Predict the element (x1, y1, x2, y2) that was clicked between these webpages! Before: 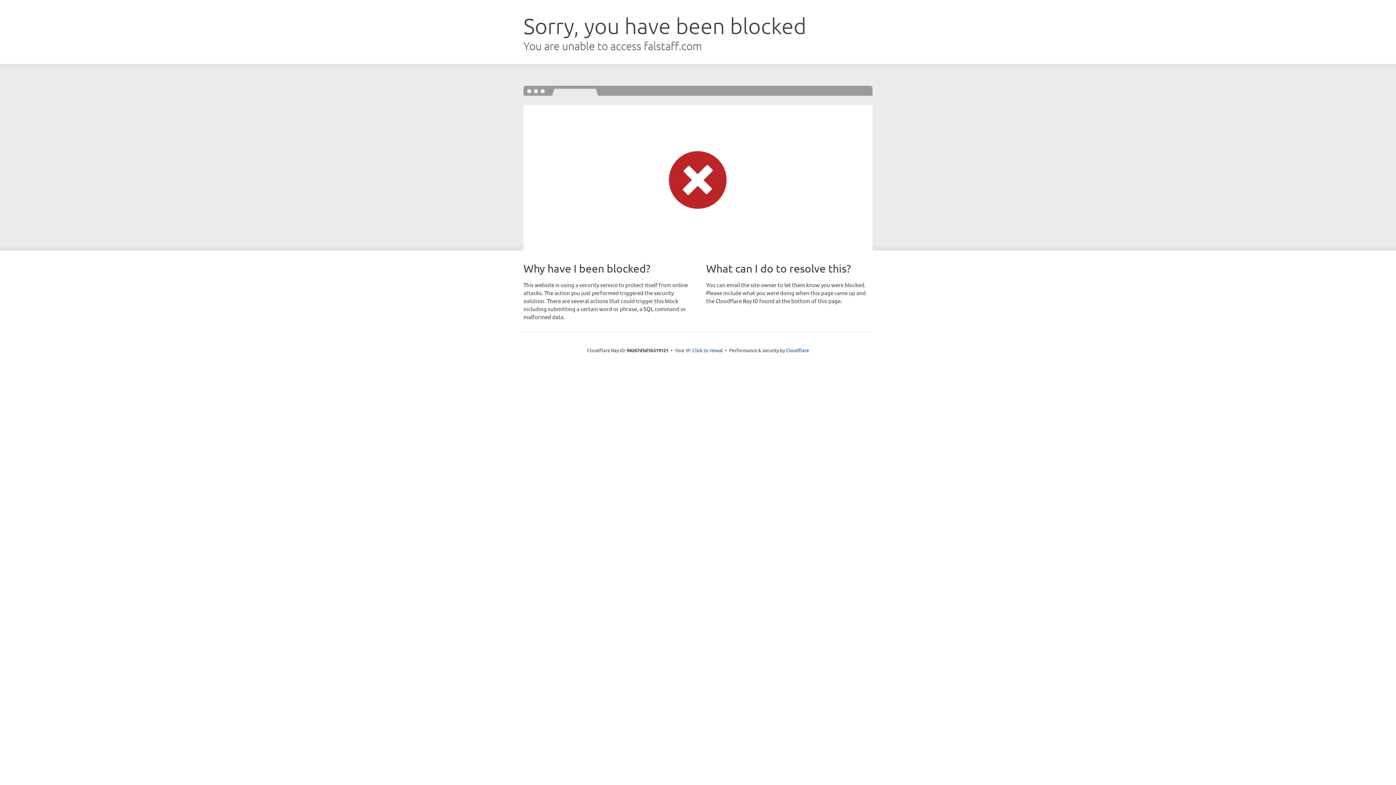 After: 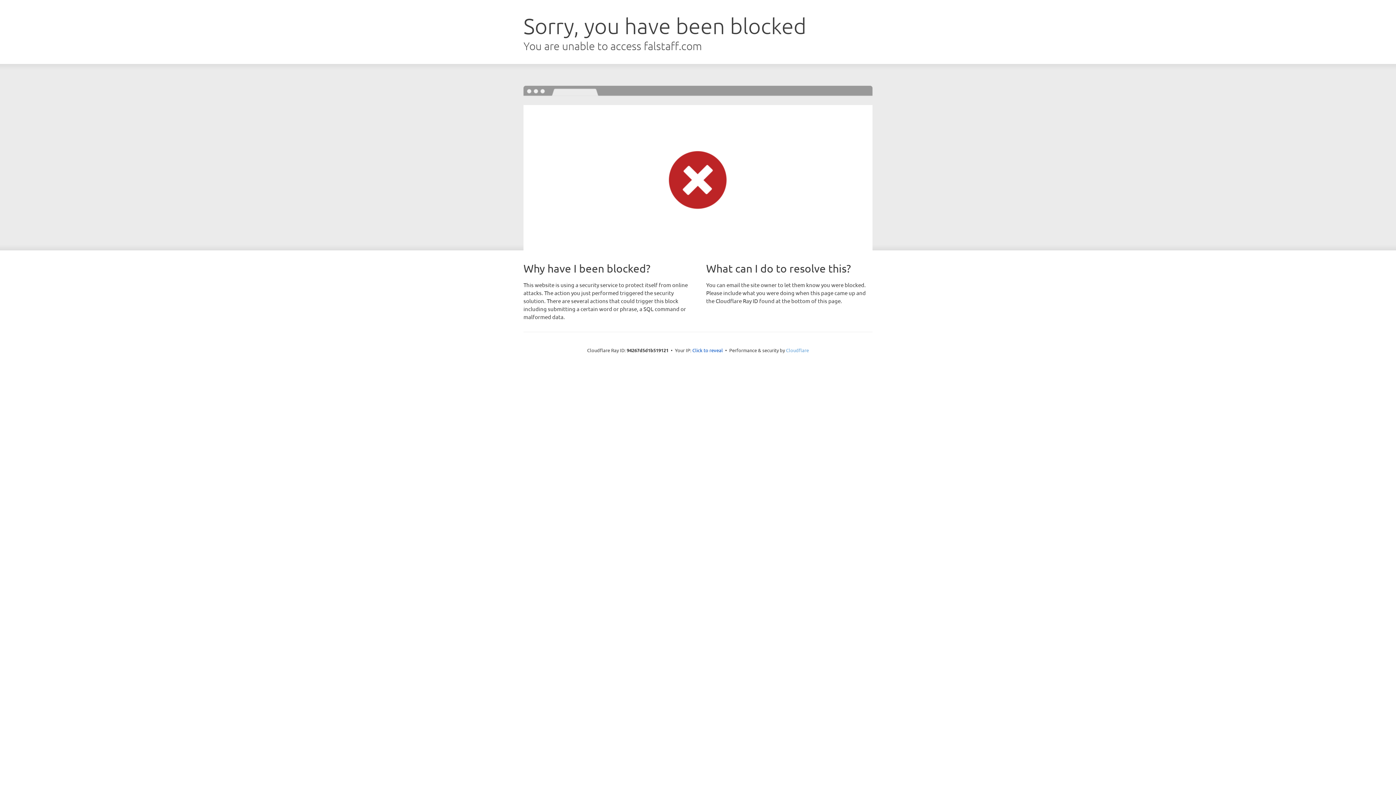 Action: bbox: (786, 347, 809, 353) label: Cloudflare